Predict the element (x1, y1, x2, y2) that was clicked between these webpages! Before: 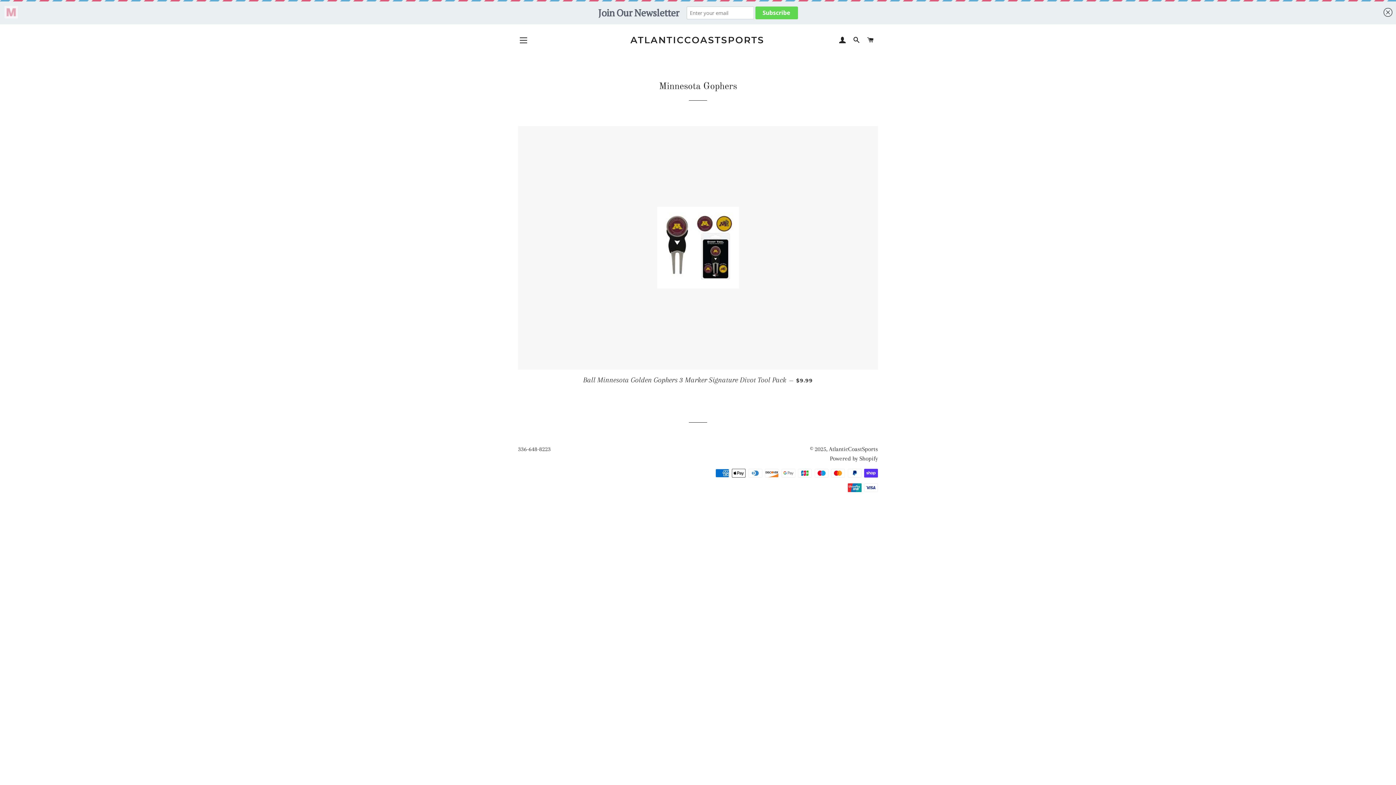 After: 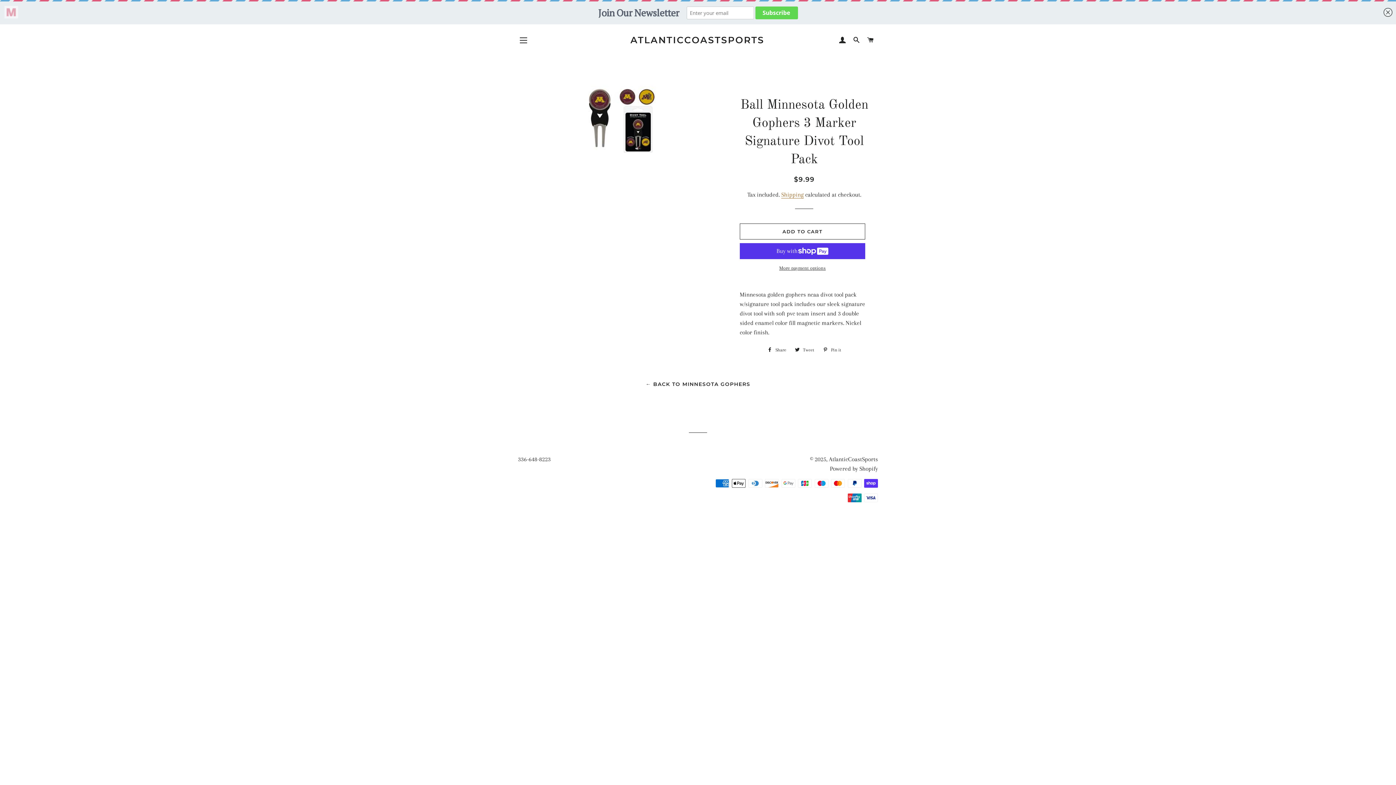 Action: bbox: (518, 126, 878, 369)